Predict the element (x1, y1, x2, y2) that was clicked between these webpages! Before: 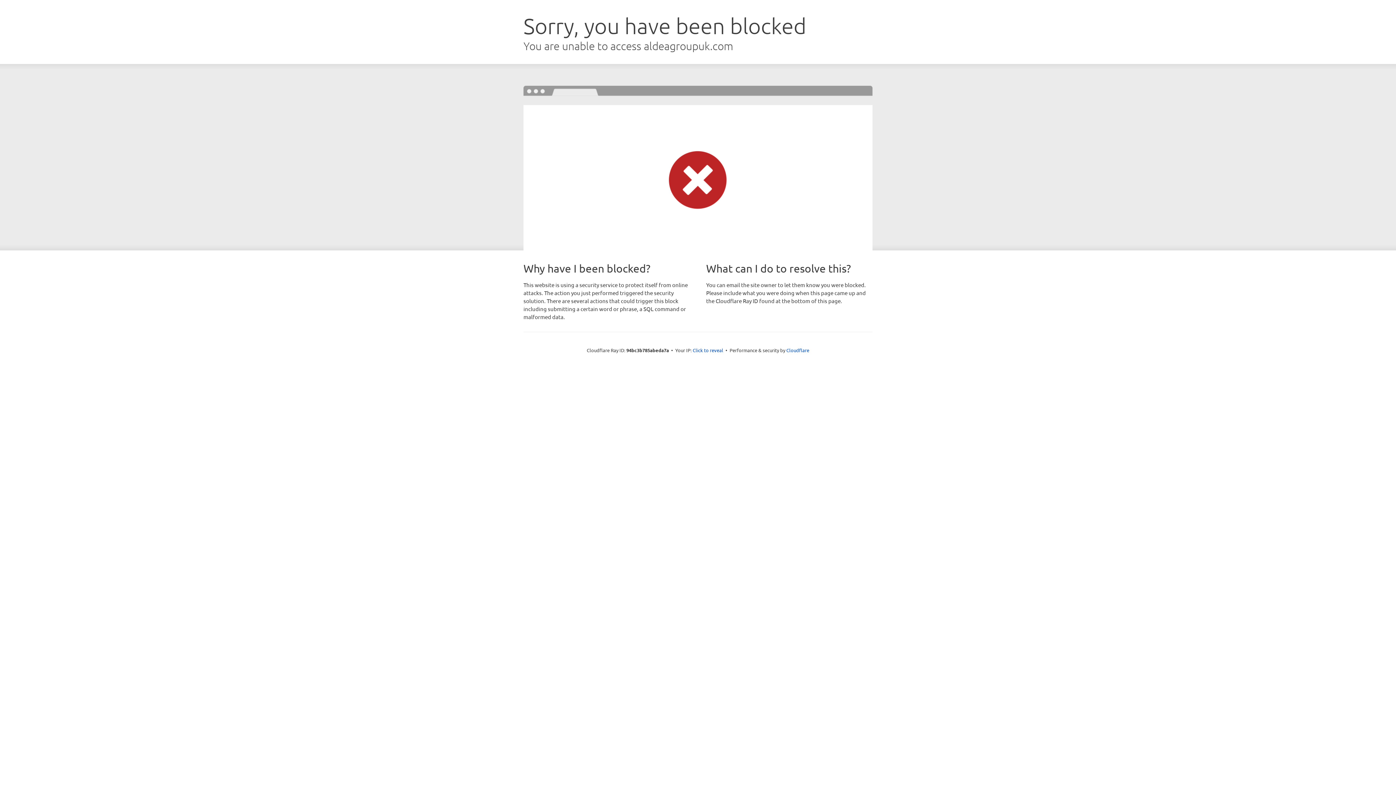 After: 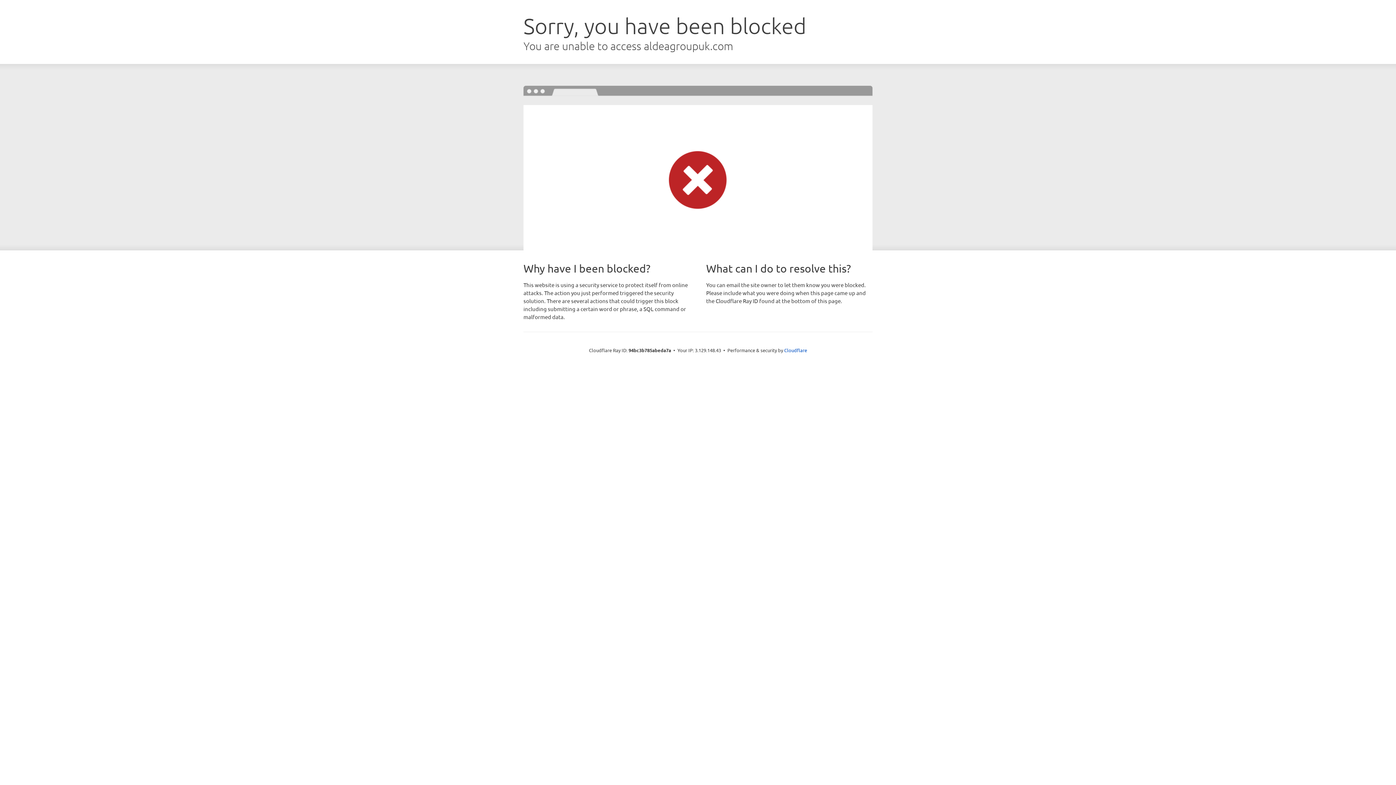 Action: bbox: (692, 346, 723, 353) label: Click to reveal